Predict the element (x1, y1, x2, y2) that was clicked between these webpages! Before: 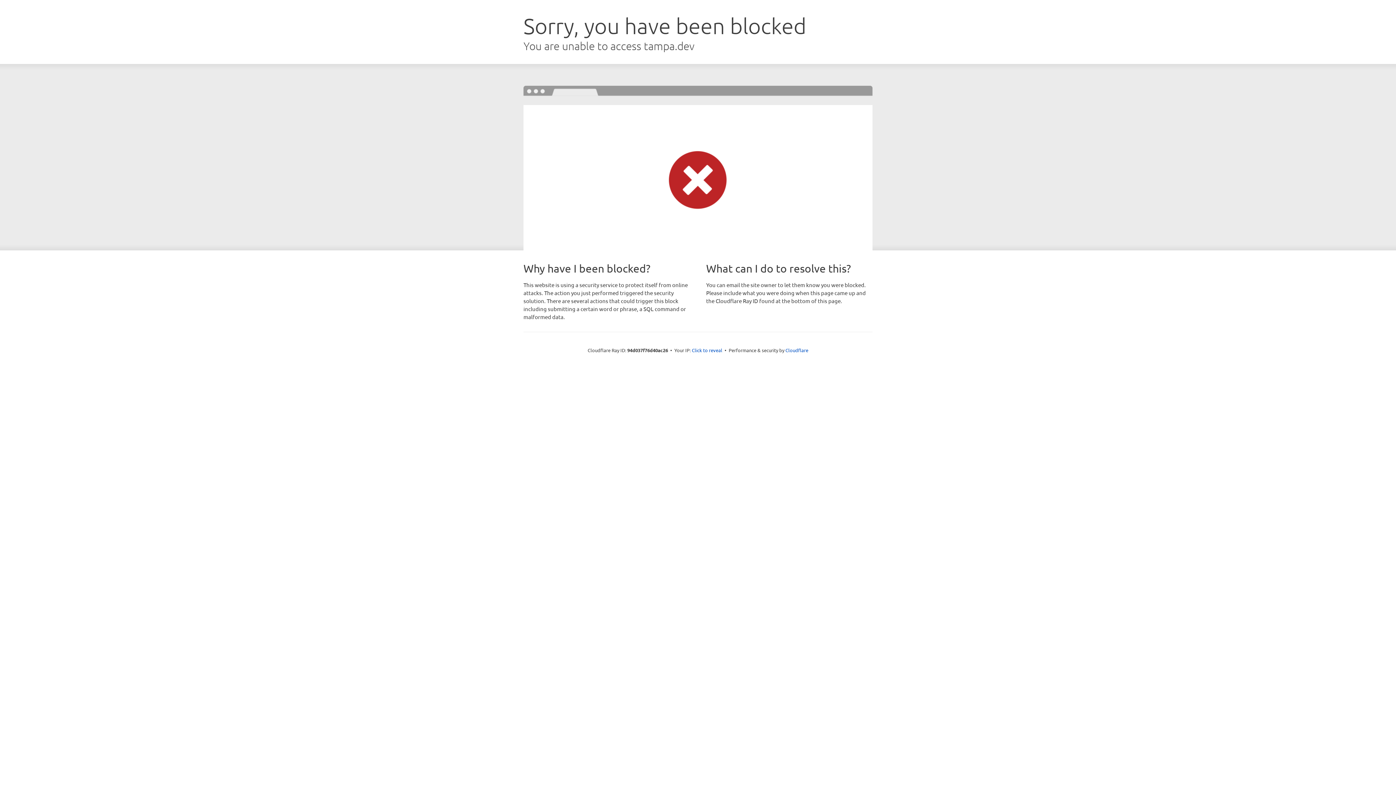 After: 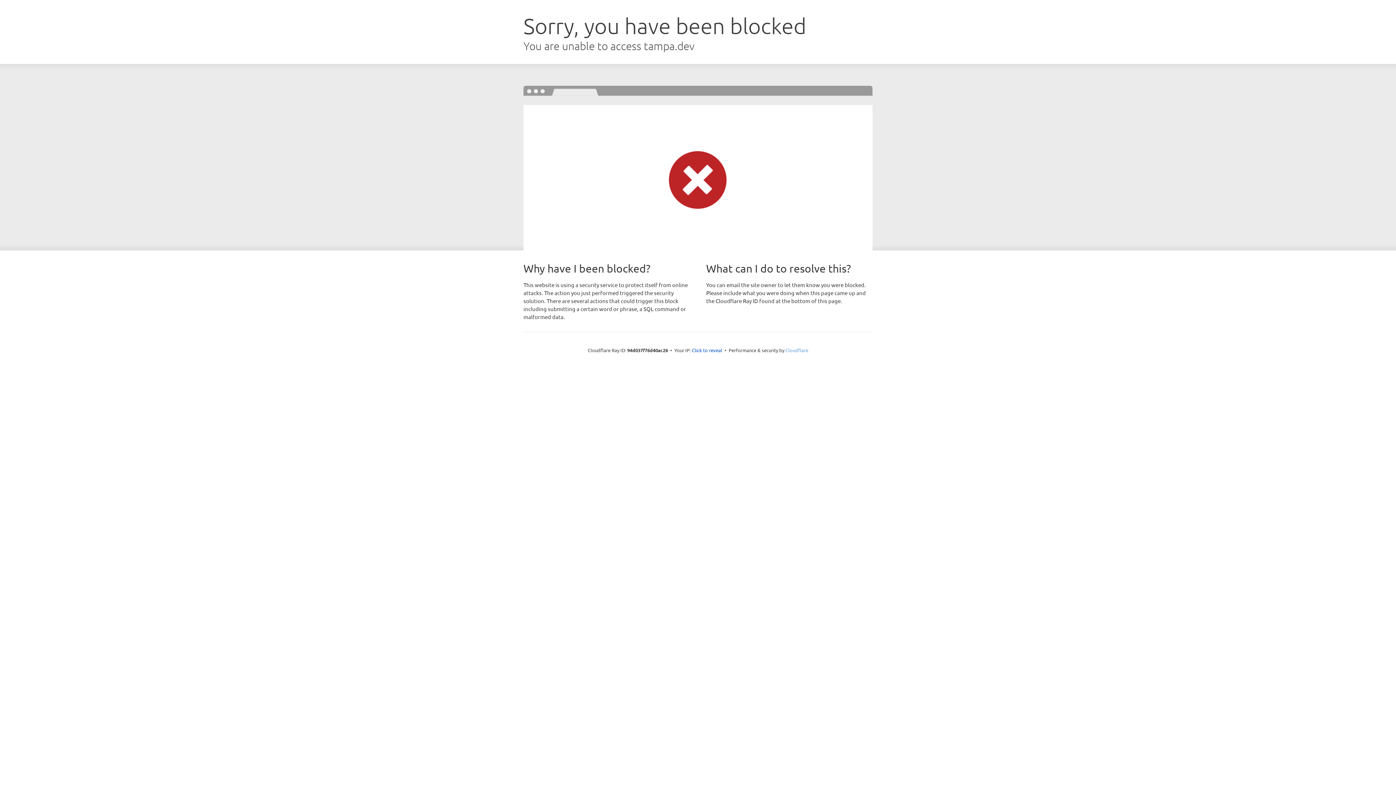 Action: bbox: (785, 347, 808, 353) label: Cloudflare